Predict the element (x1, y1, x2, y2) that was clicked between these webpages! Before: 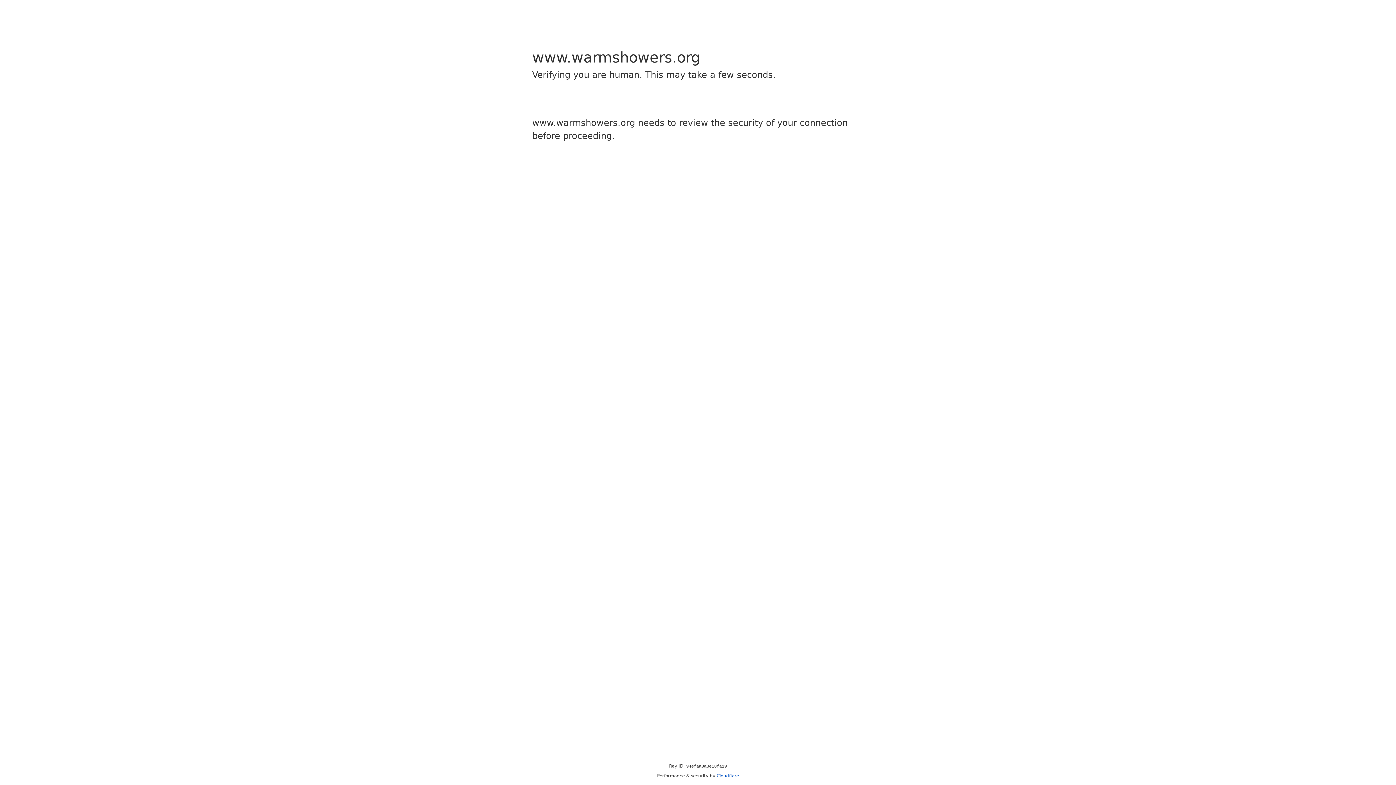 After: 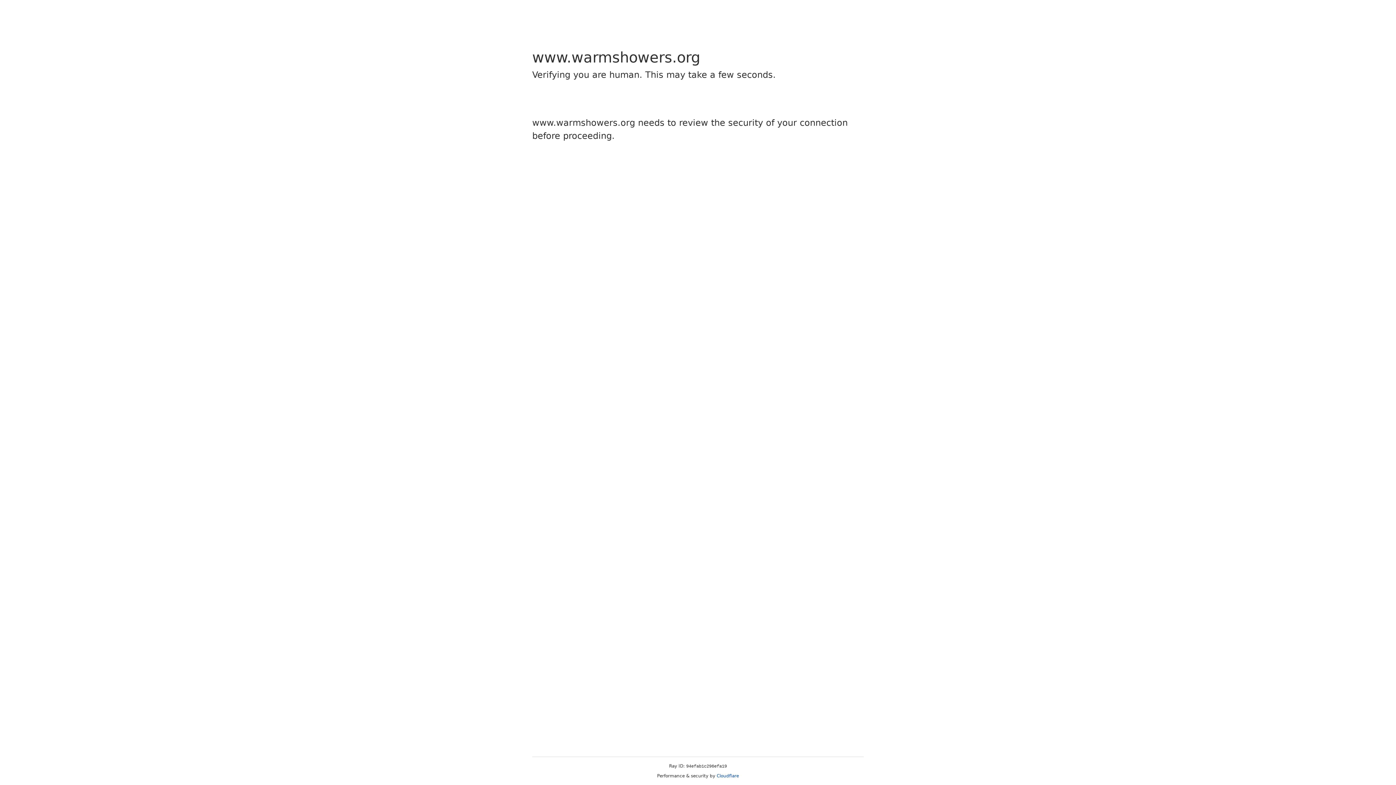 Action: bbox: (716, 773, 739, 778) label: Cloudflare